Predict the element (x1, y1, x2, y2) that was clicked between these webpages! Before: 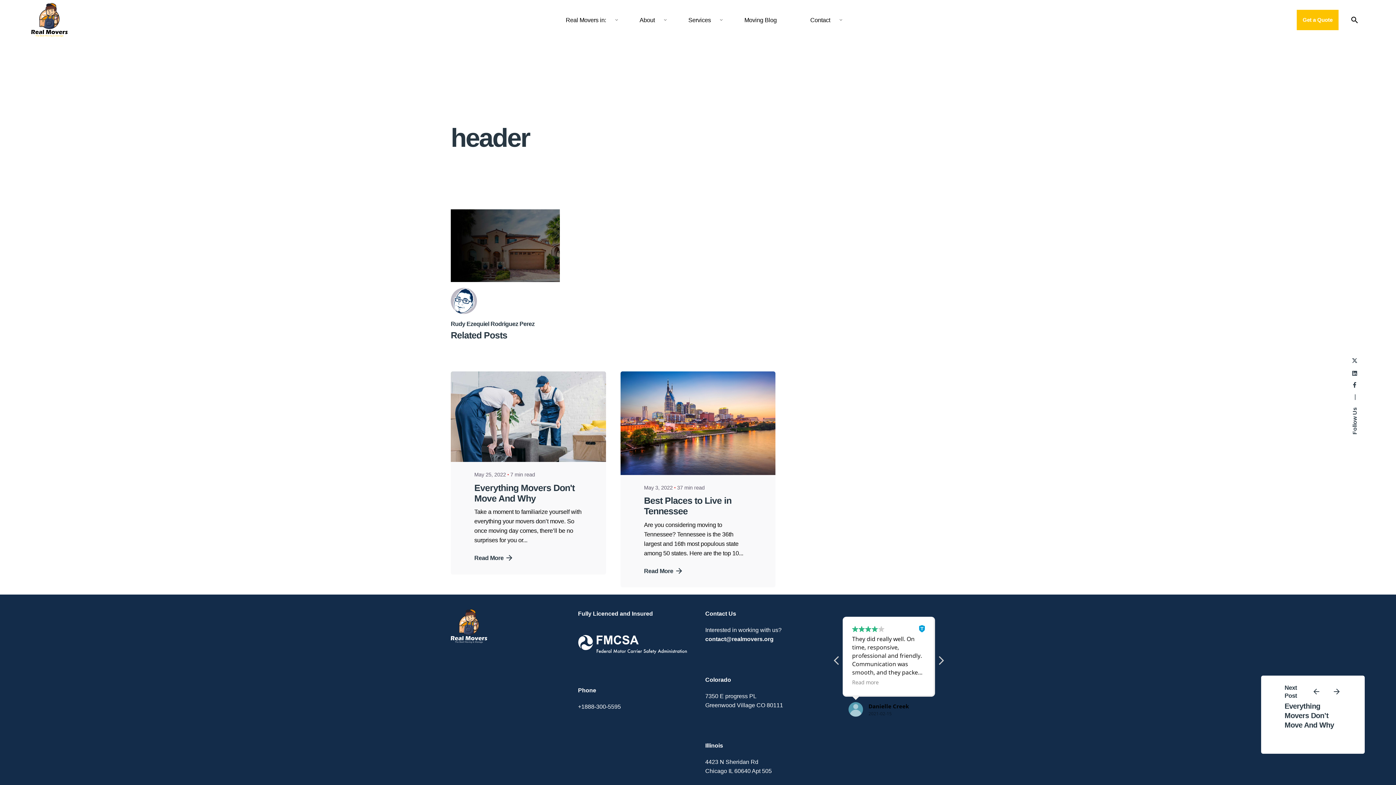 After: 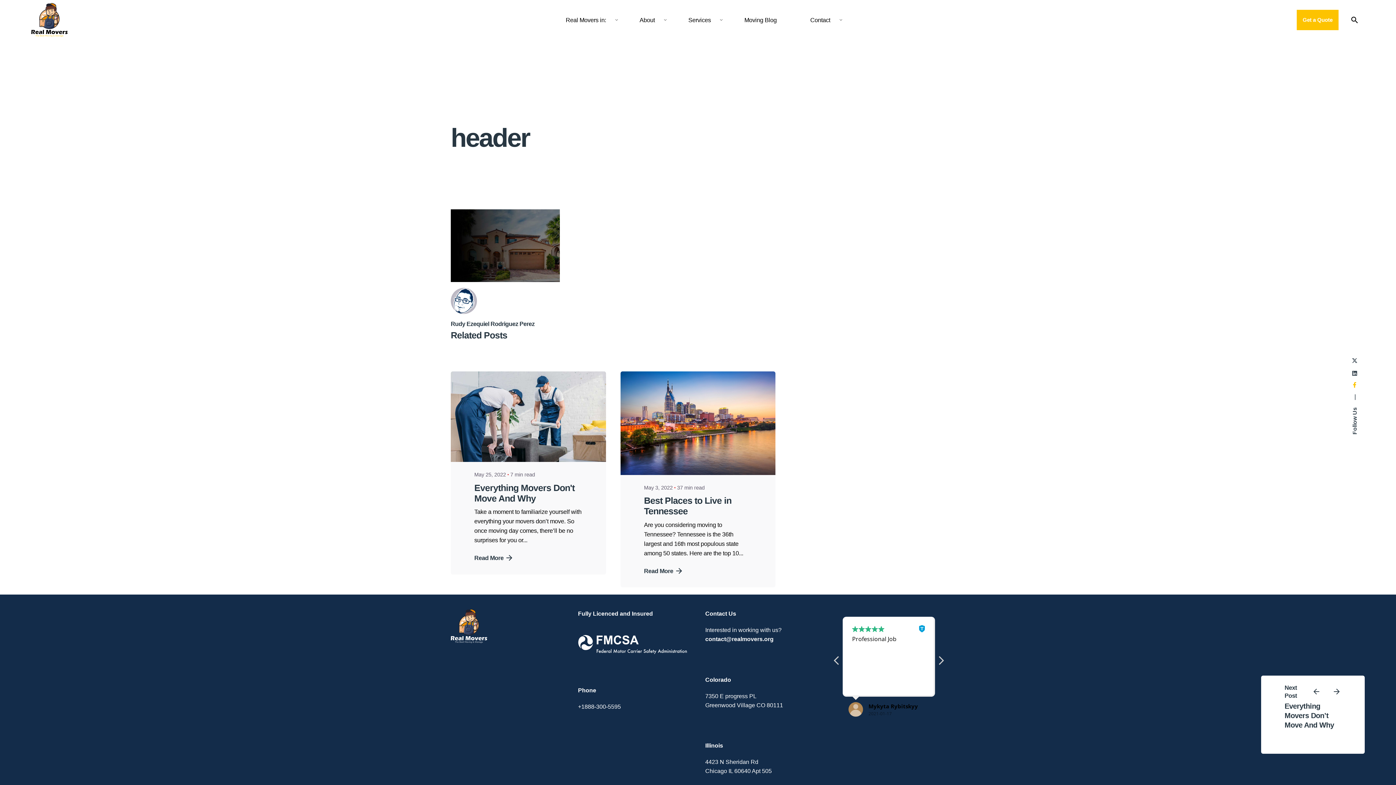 Action: bbox: (1351, 383, 1358, 387)